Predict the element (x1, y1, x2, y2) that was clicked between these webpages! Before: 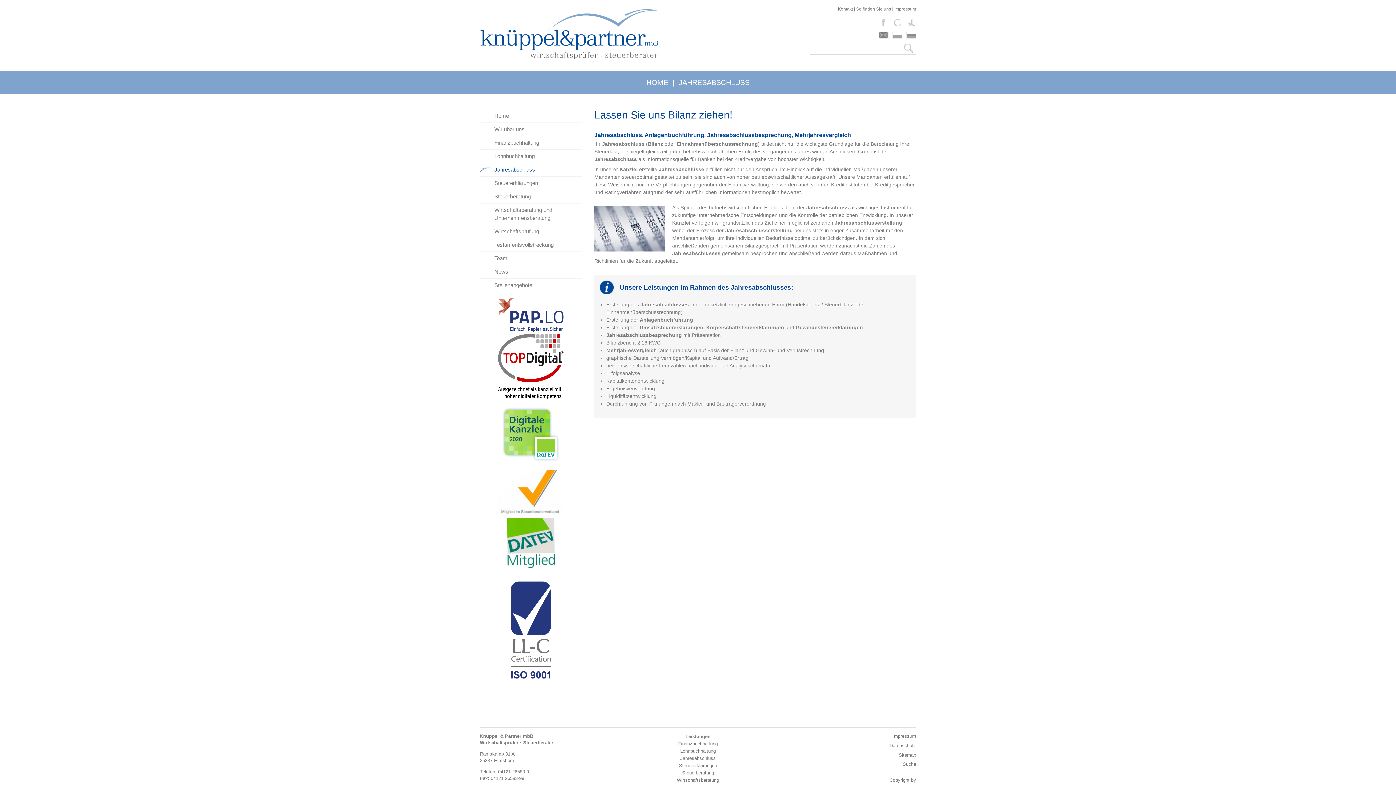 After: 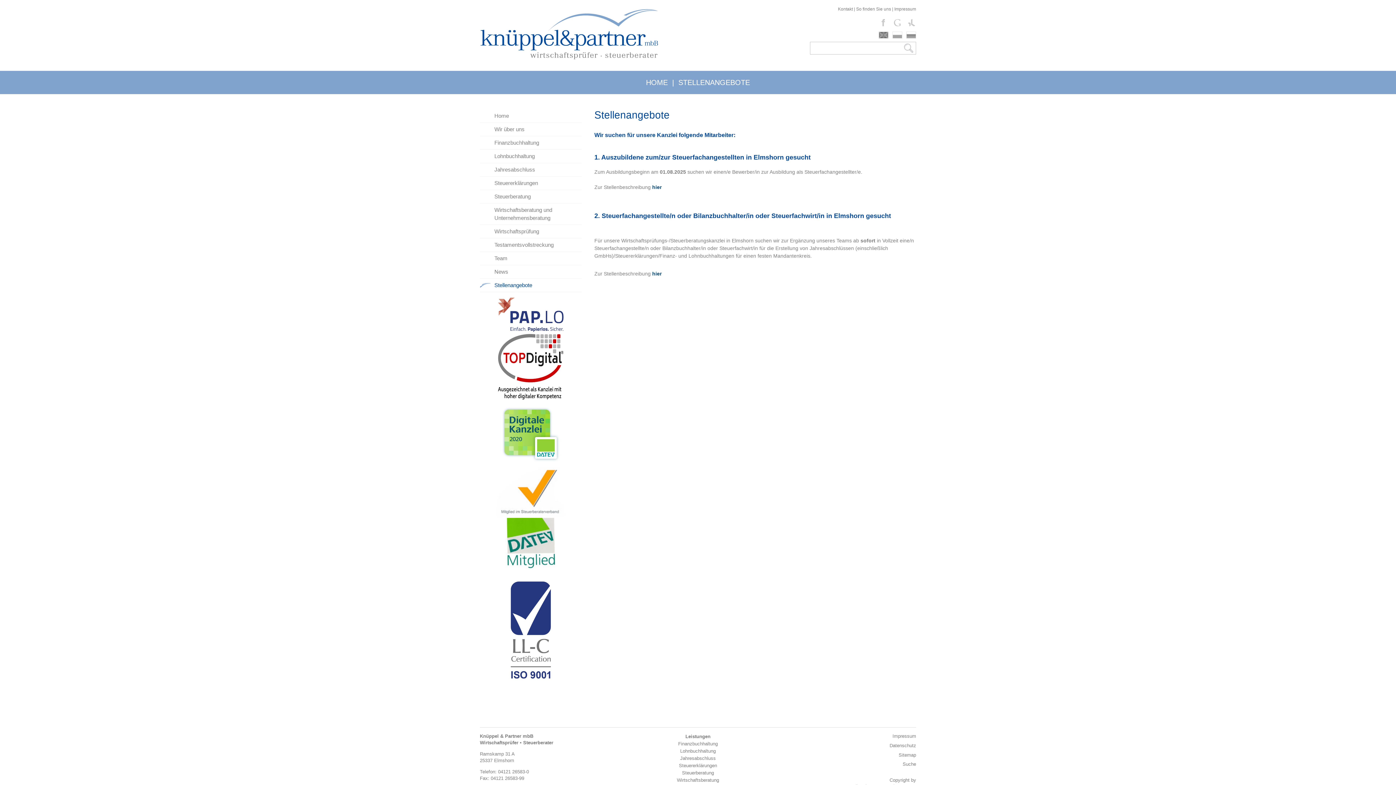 Action: bbox: (480, 278, 581, 292) label: Stellenangebote